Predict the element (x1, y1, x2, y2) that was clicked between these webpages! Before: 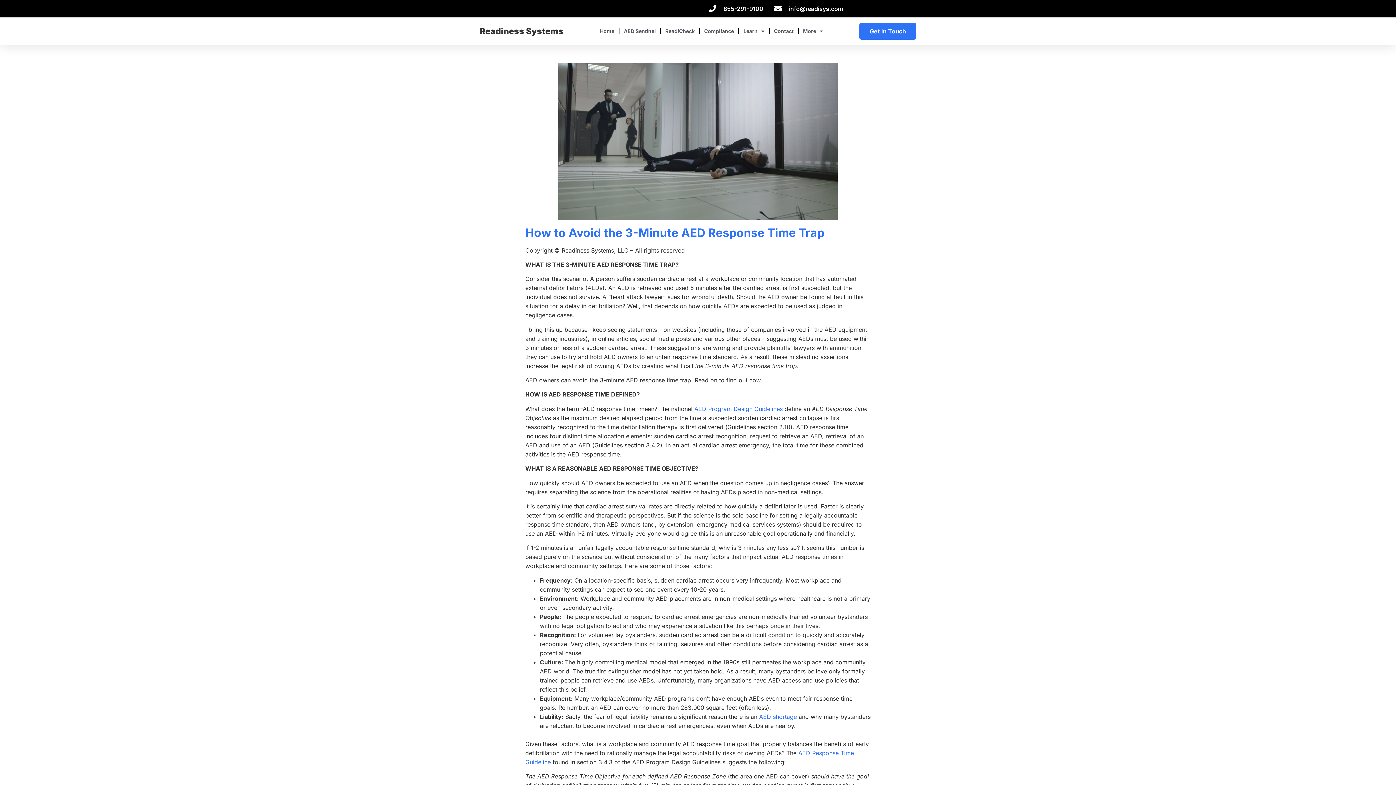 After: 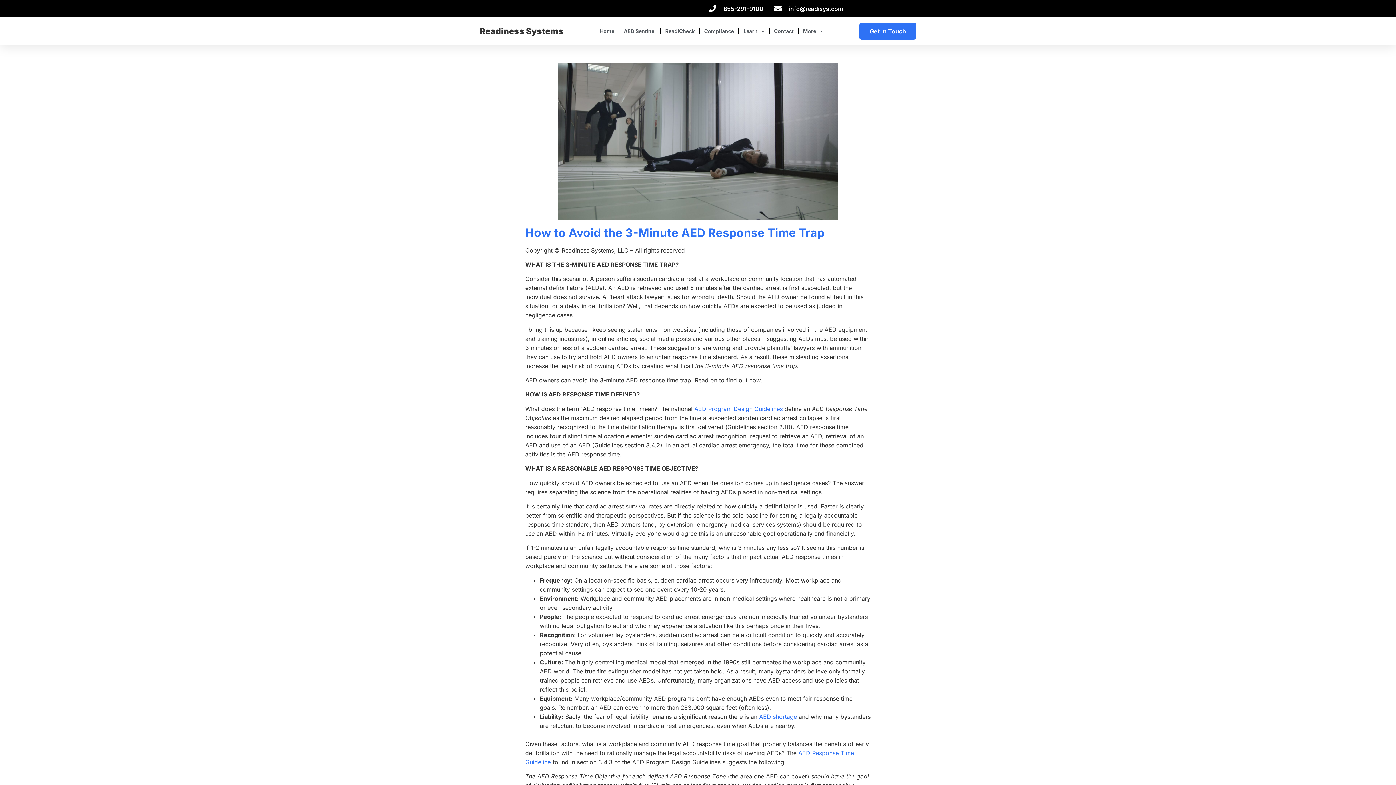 Action: bbox: (774, 4, 843, 13) label: info@readisys.com